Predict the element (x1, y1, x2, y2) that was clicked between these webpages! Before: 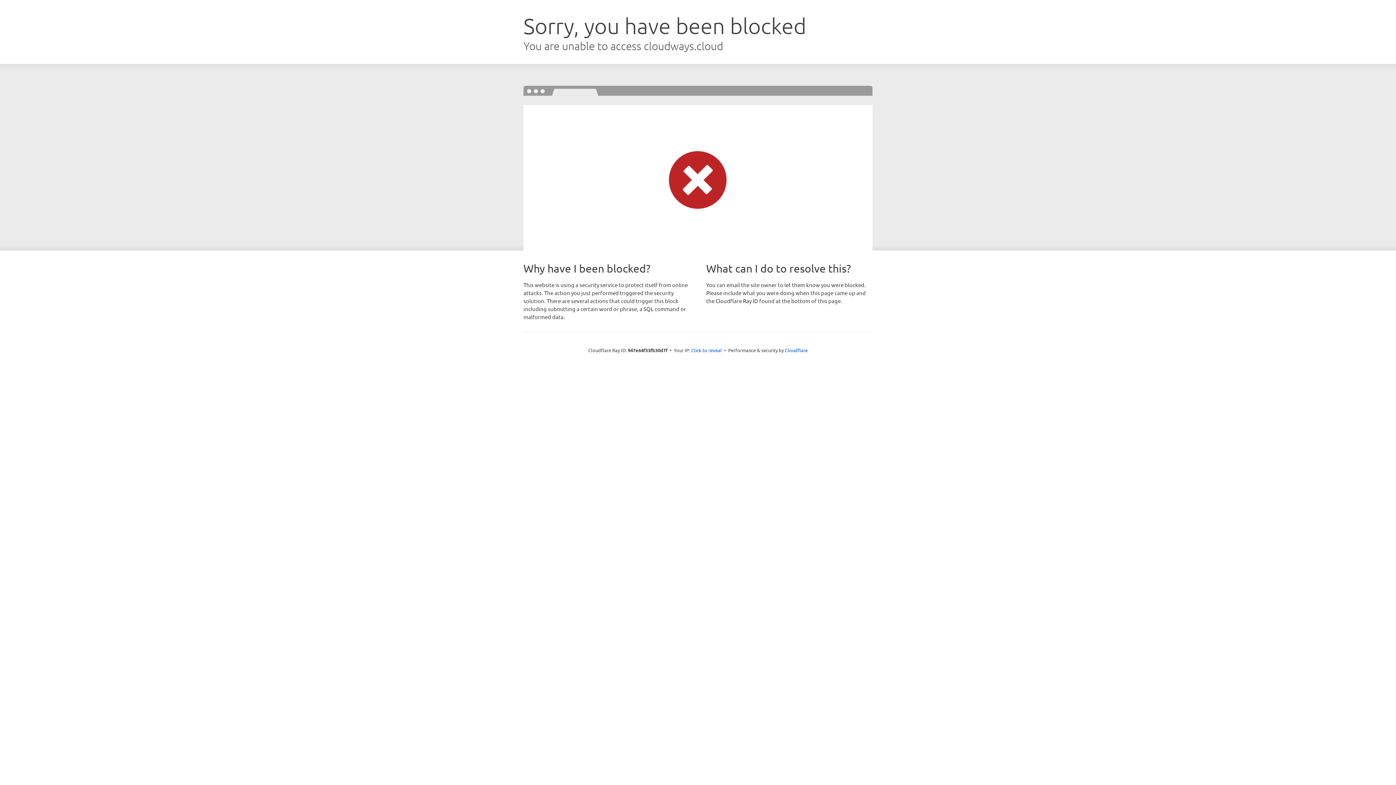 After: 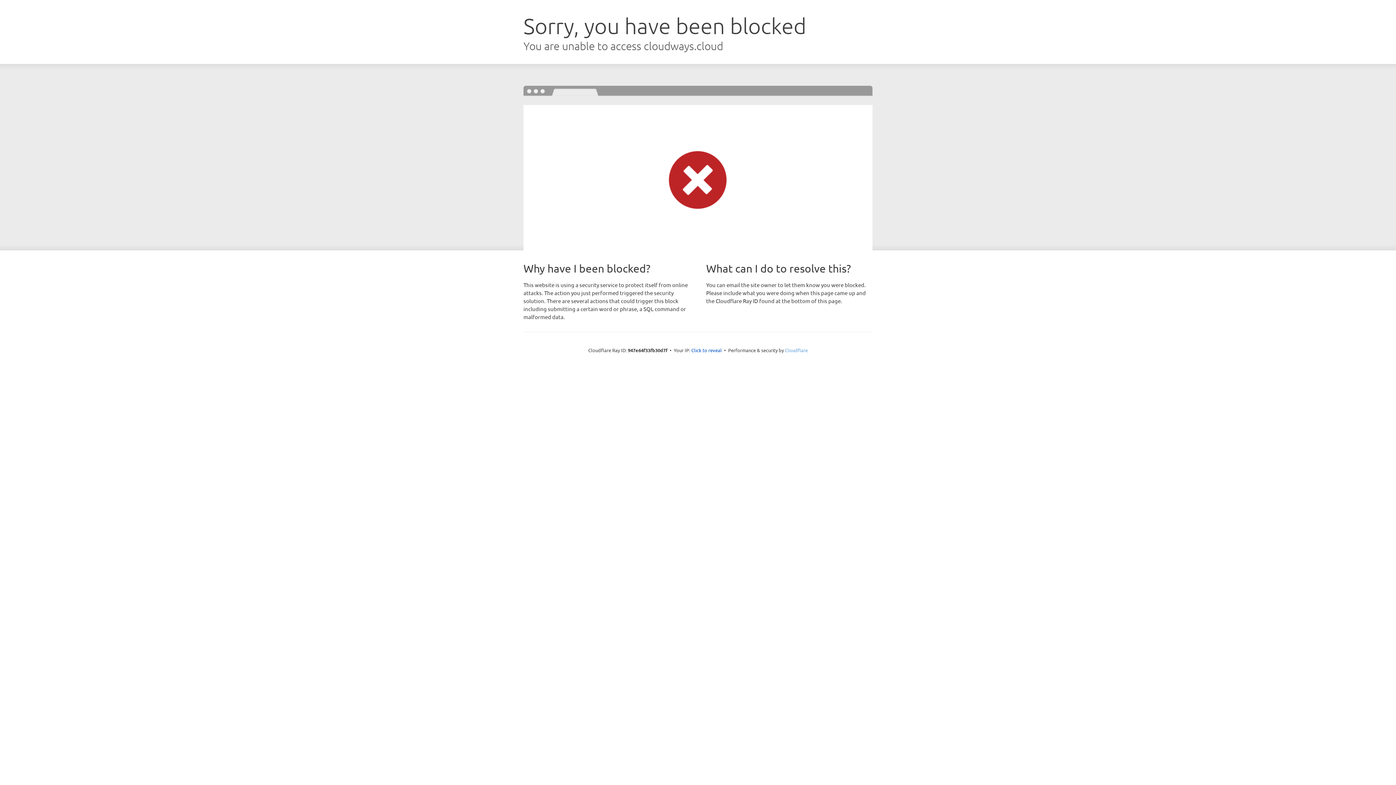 Action: bbox: (785, 347, 808, 353) label: Cloudflare